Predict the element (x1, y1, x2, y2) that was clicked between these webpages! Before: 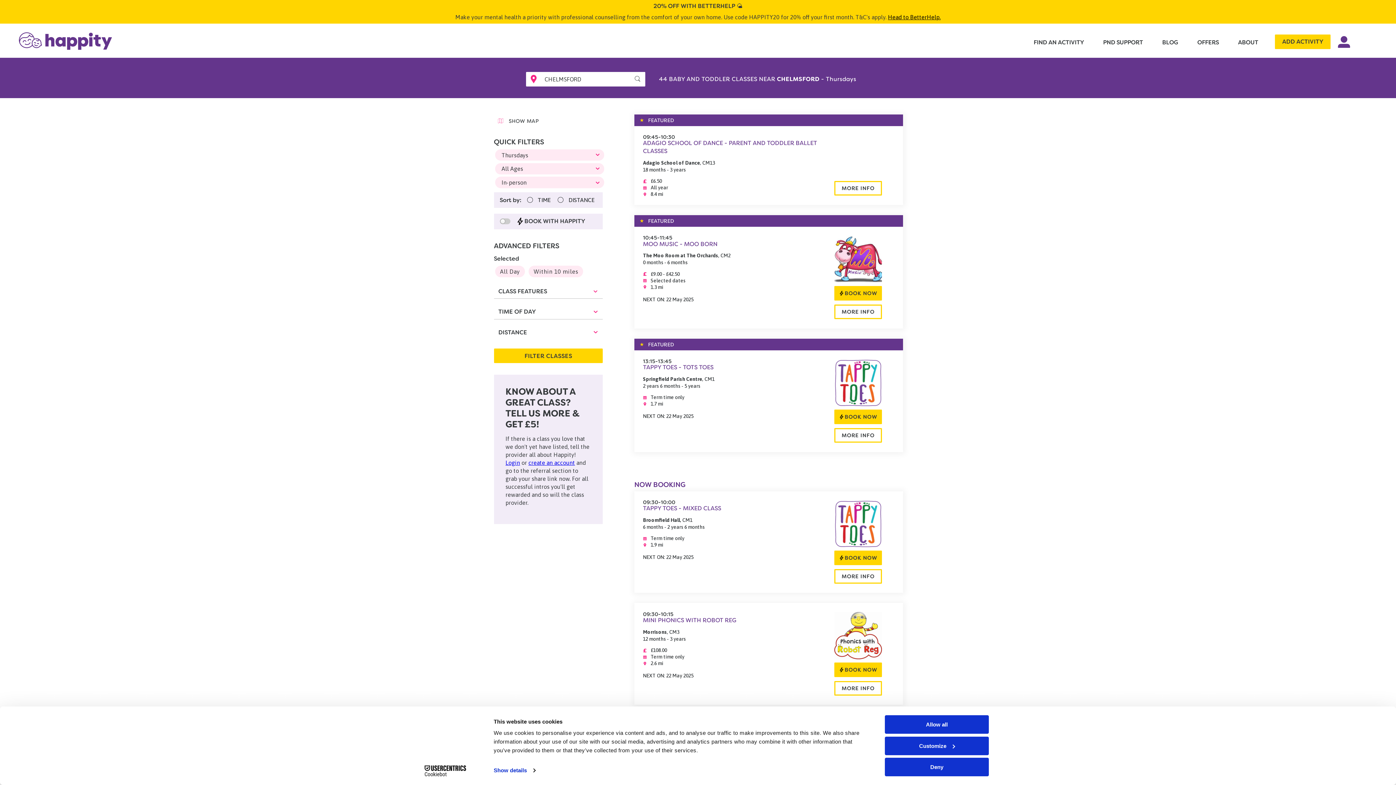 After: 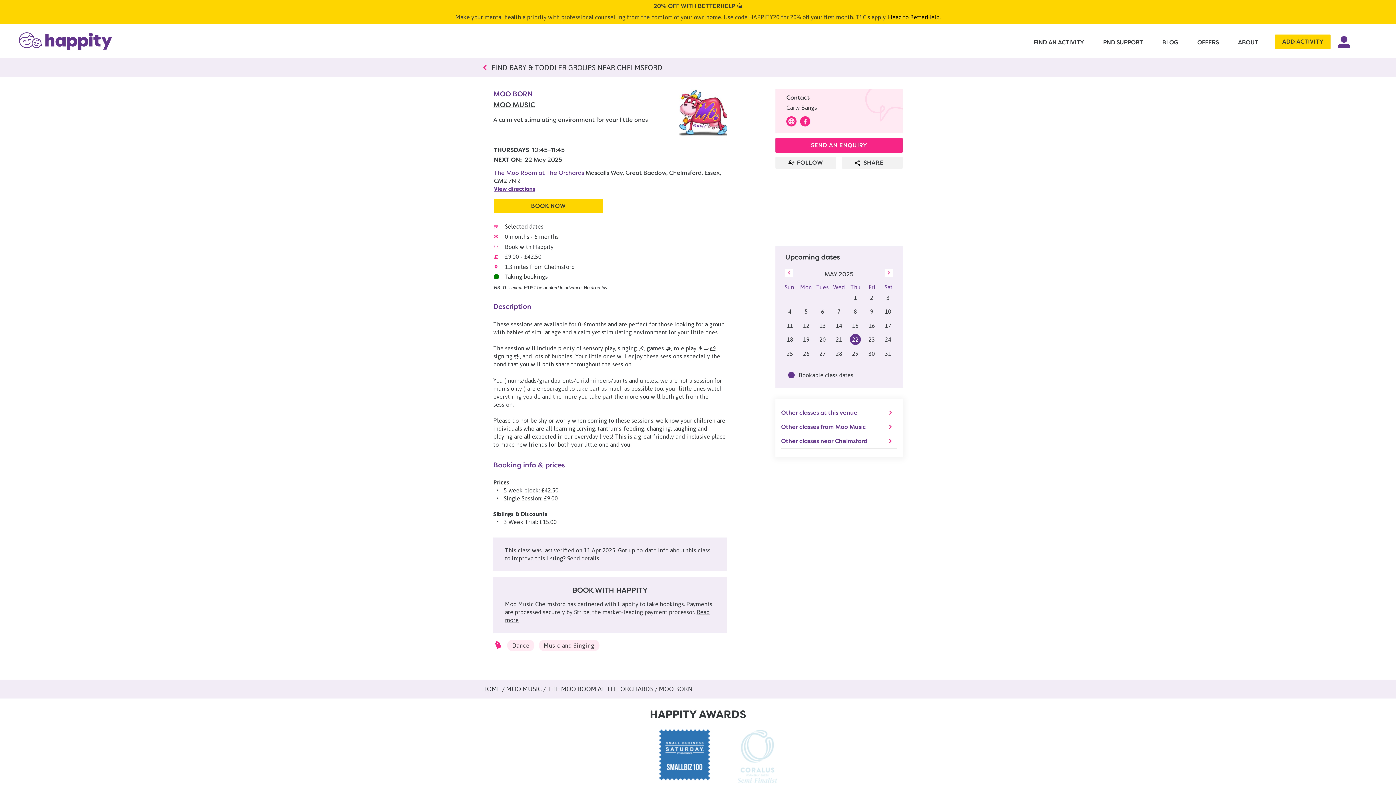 Action: bbox: (643, 240, 717, 247) label: MOO MUSIC - MOO BORN